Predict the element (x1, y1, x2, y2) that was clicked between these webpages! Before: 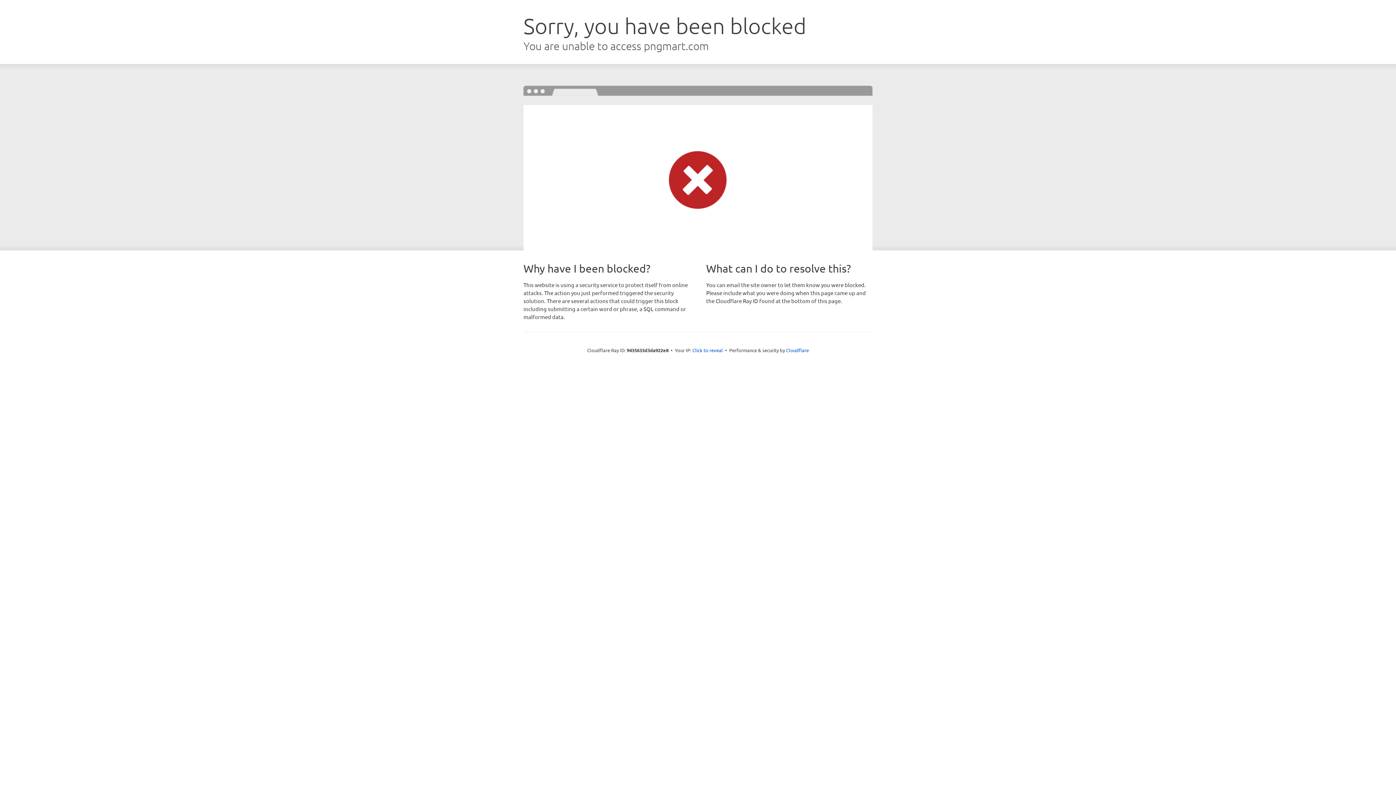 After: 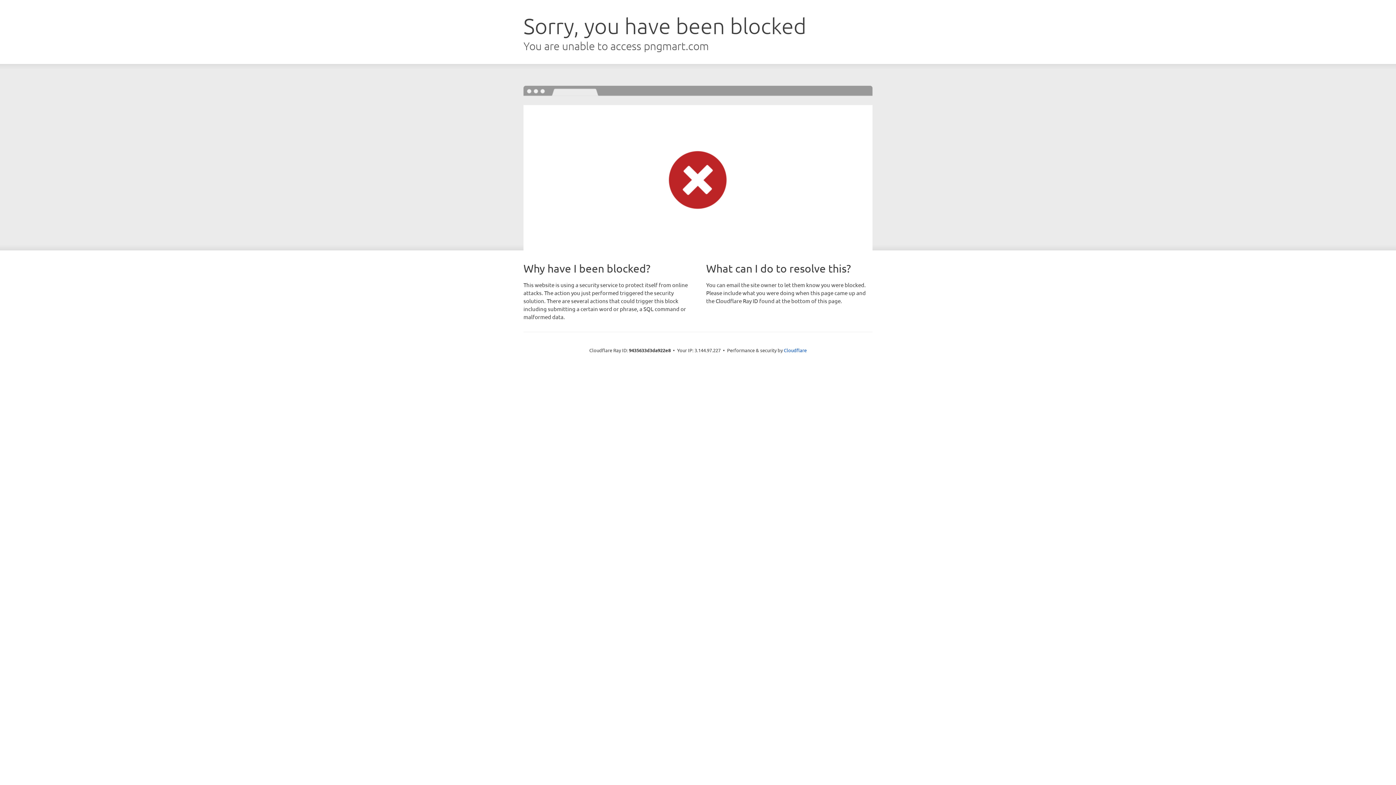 Action: label: Click to reveal bbox: (692, 346, 723, 353)